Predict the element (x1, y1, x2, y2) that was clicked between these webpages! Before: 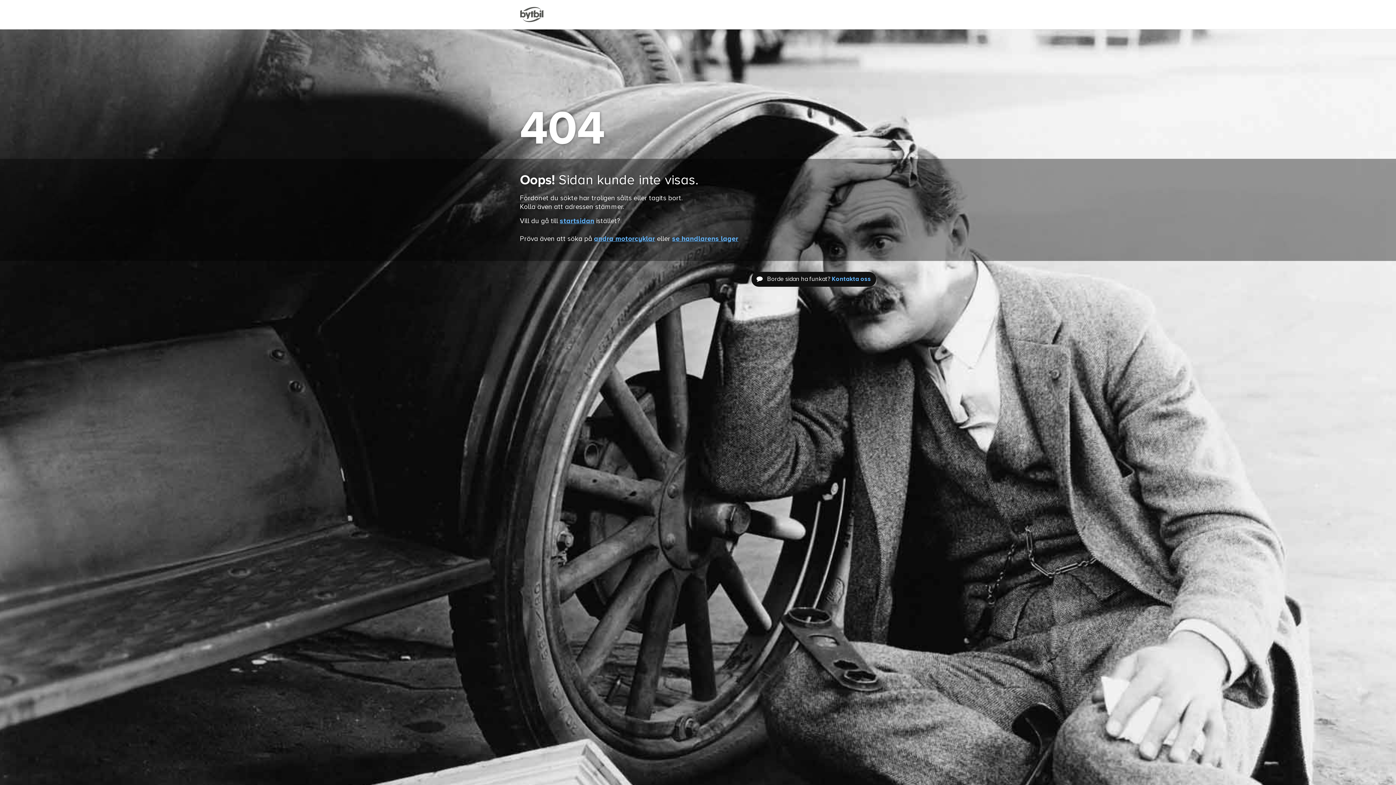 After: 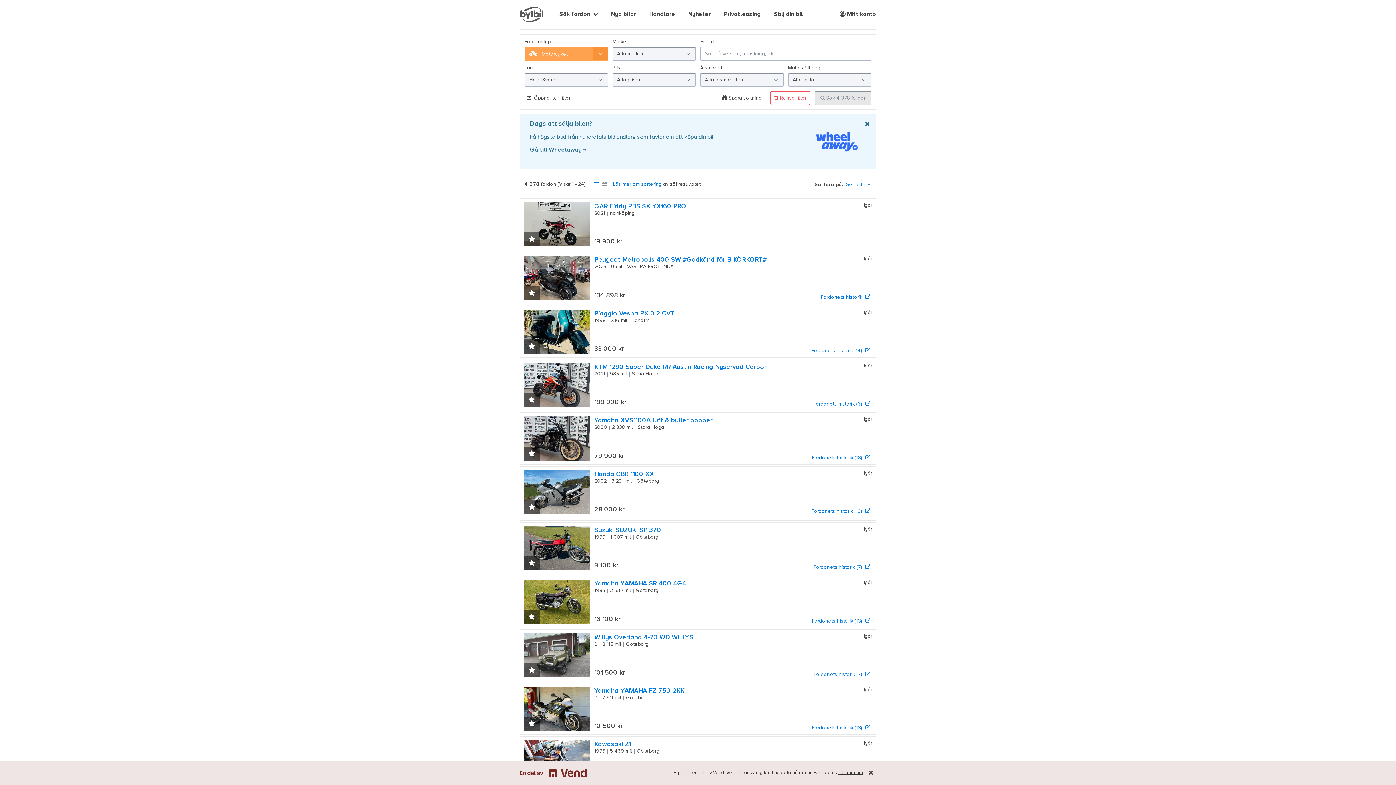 Action: bbox: (594, 235, 655, 242) label: andra motorcyklar